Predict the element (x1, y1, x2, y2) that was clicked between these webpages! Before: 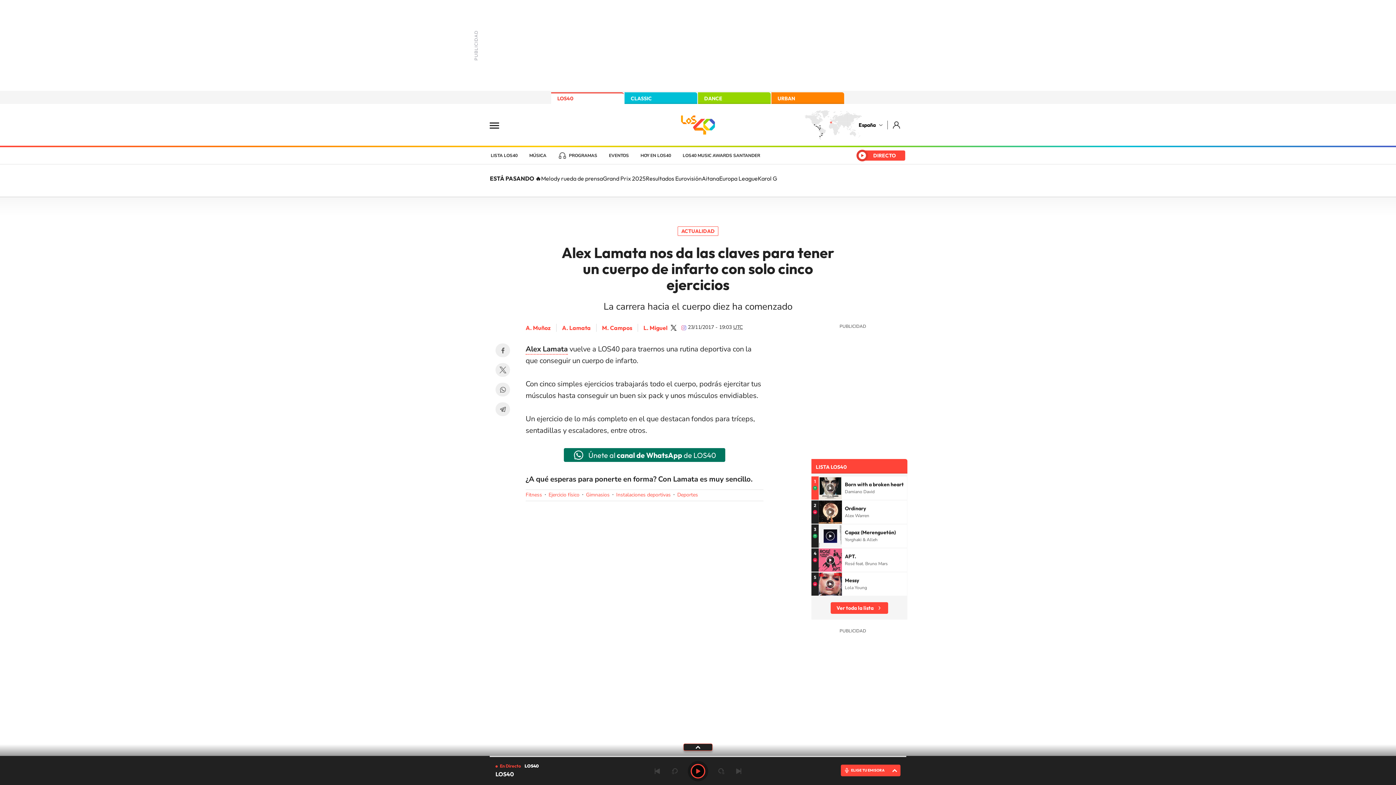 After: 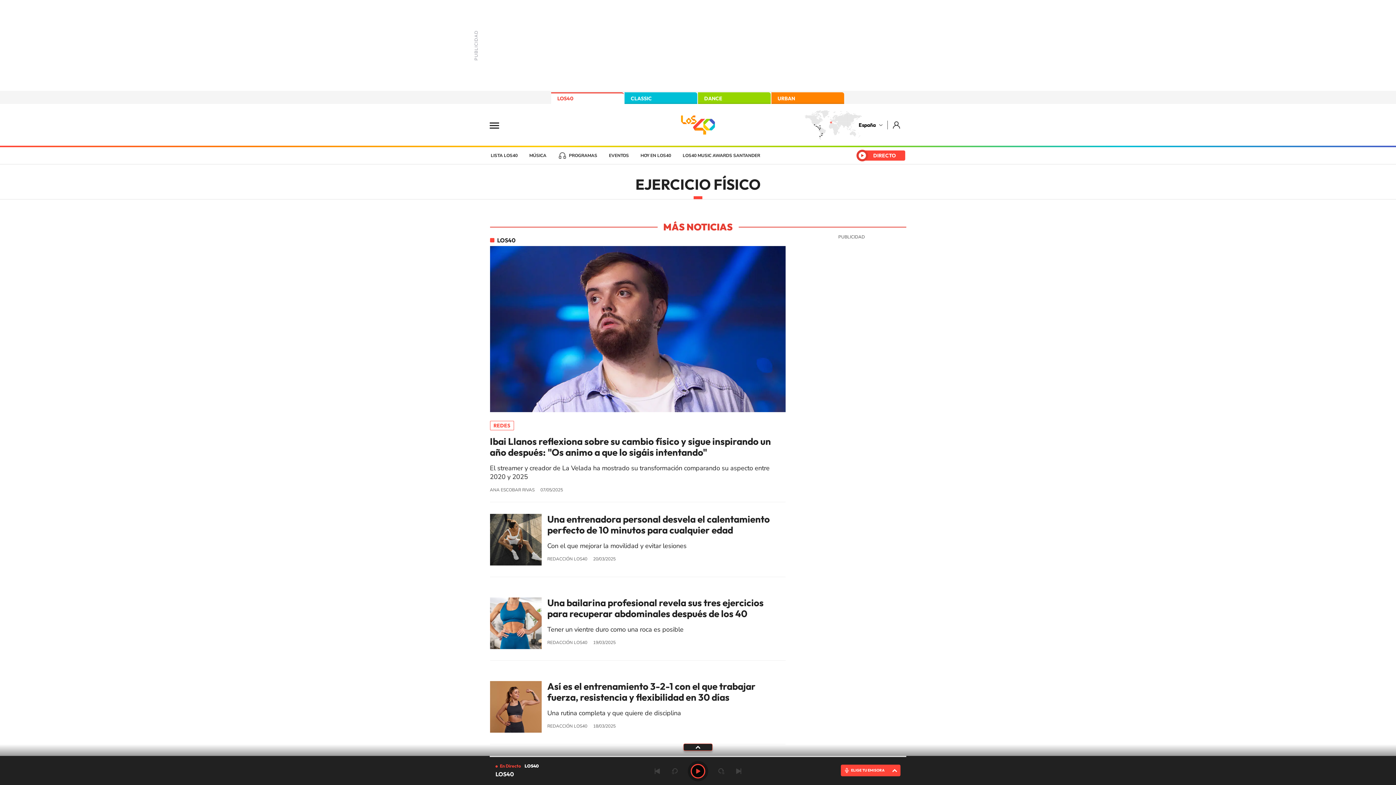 Action: label: Ejercicio físico bbox: (545, 491, 582, 499)